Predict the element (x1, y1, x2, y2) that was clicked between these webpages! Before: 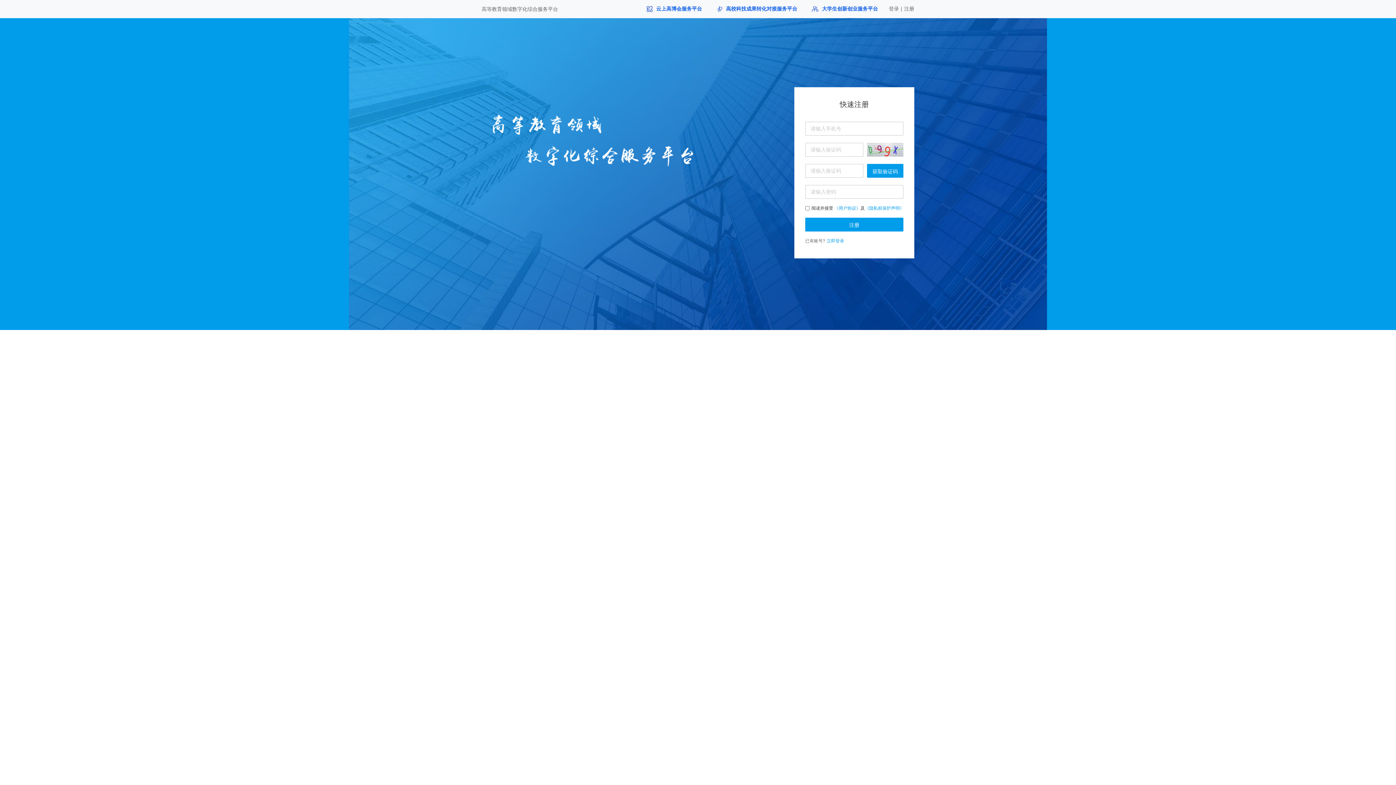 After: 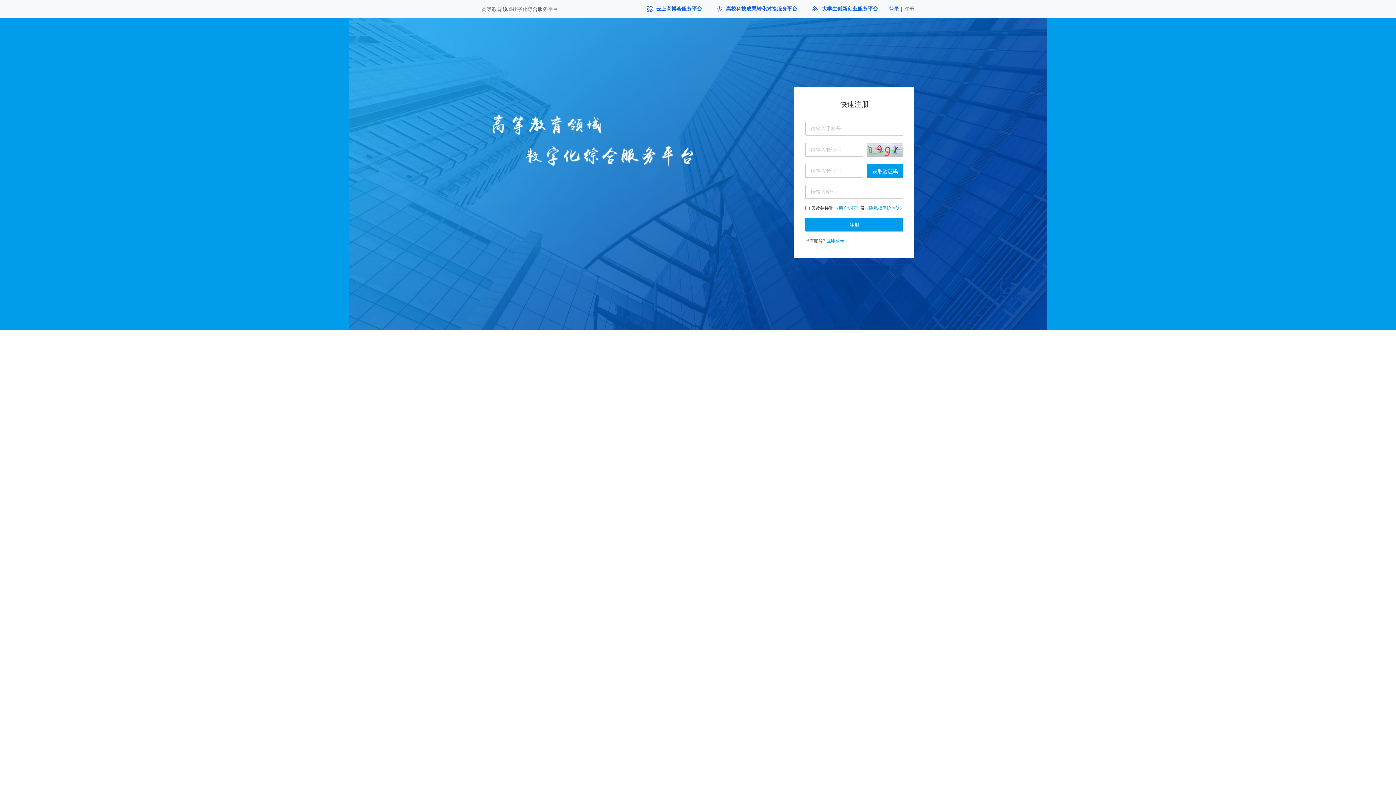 Action: bbox: (889, 6, 899, 12) label: 登录